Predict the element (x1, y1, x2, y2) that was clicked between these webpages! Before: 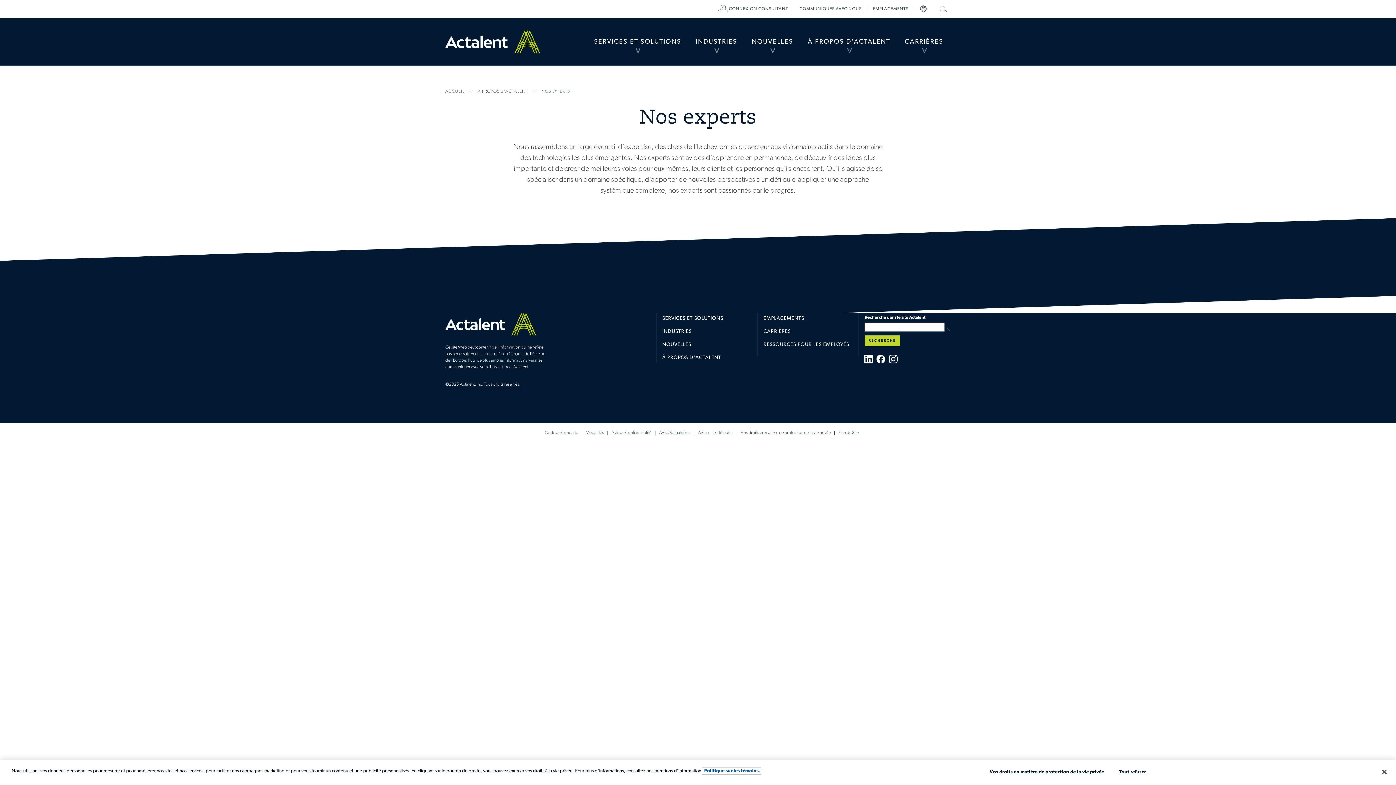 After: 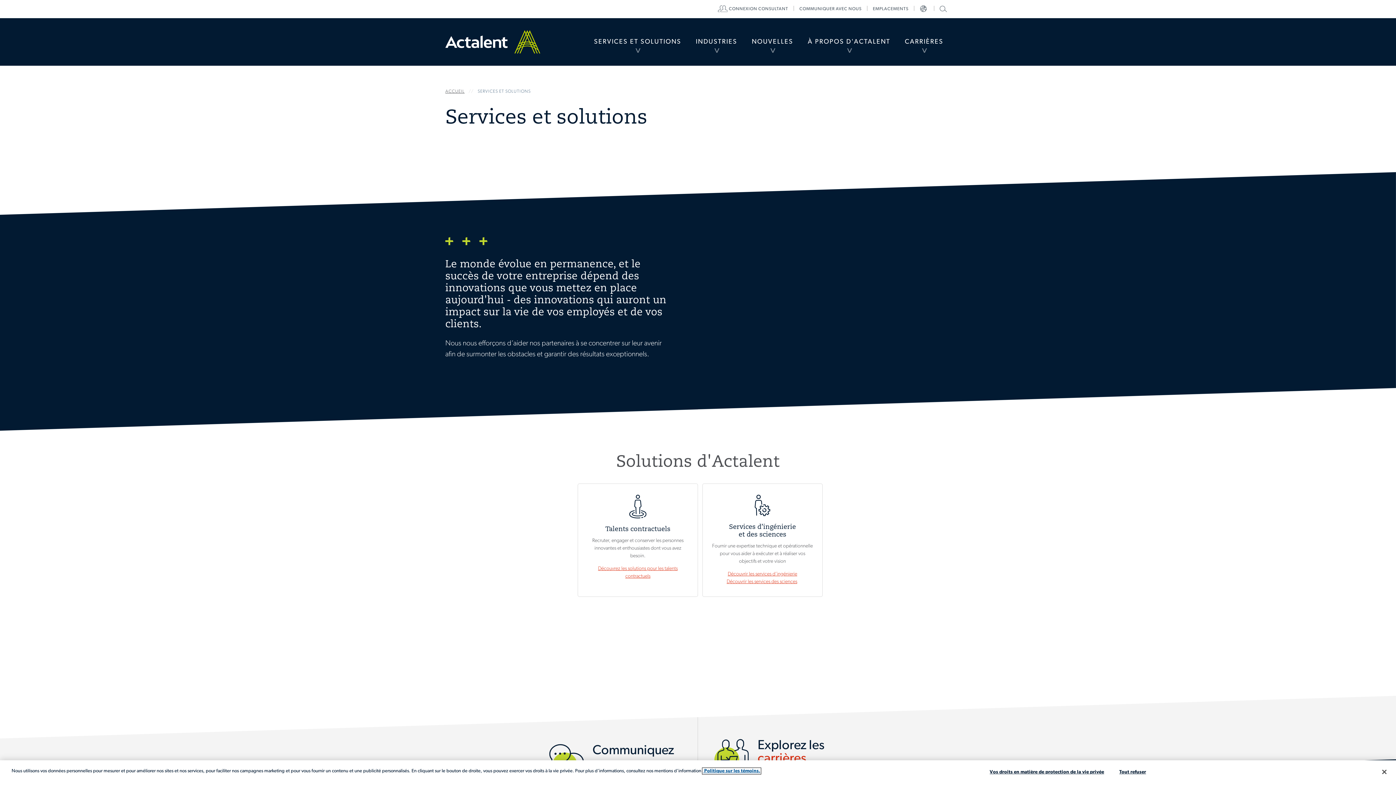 Action: bbox: (662, 316, 723, 321) label: SERVICES ET SOLUTIONS